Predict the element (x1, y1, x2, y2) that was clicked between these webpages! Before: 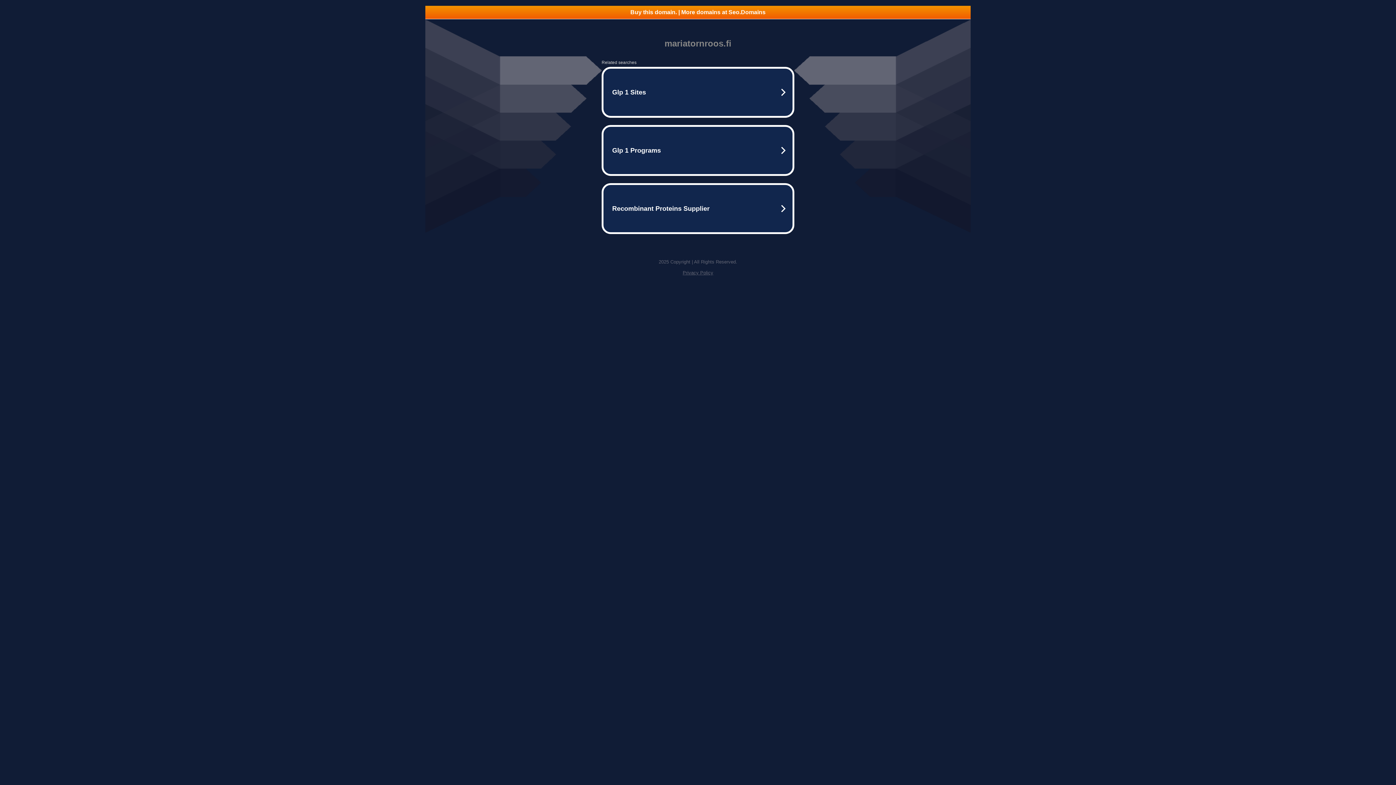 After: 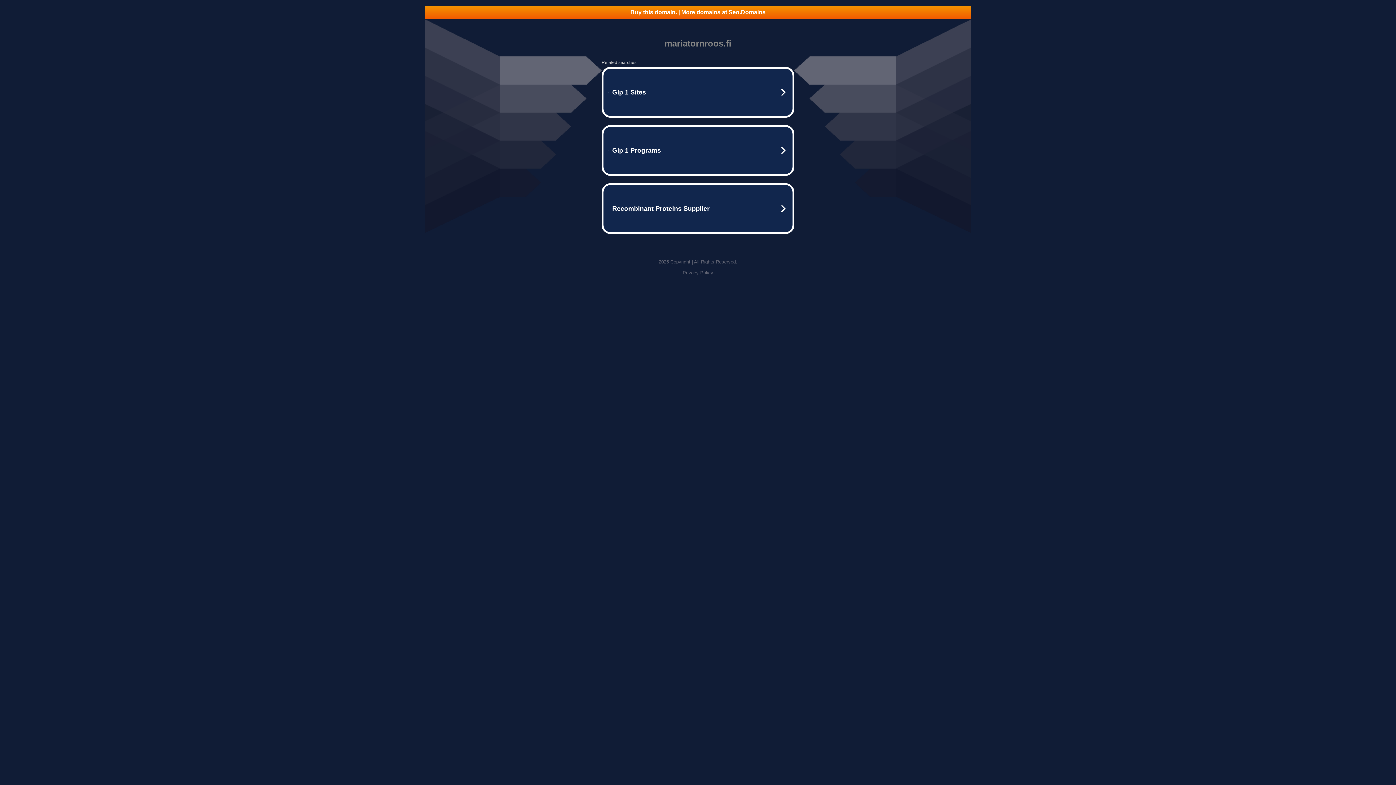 Action: label: Buy this domain. | More domains at Seo.Domains bbox: (425, 5, 970, 18)